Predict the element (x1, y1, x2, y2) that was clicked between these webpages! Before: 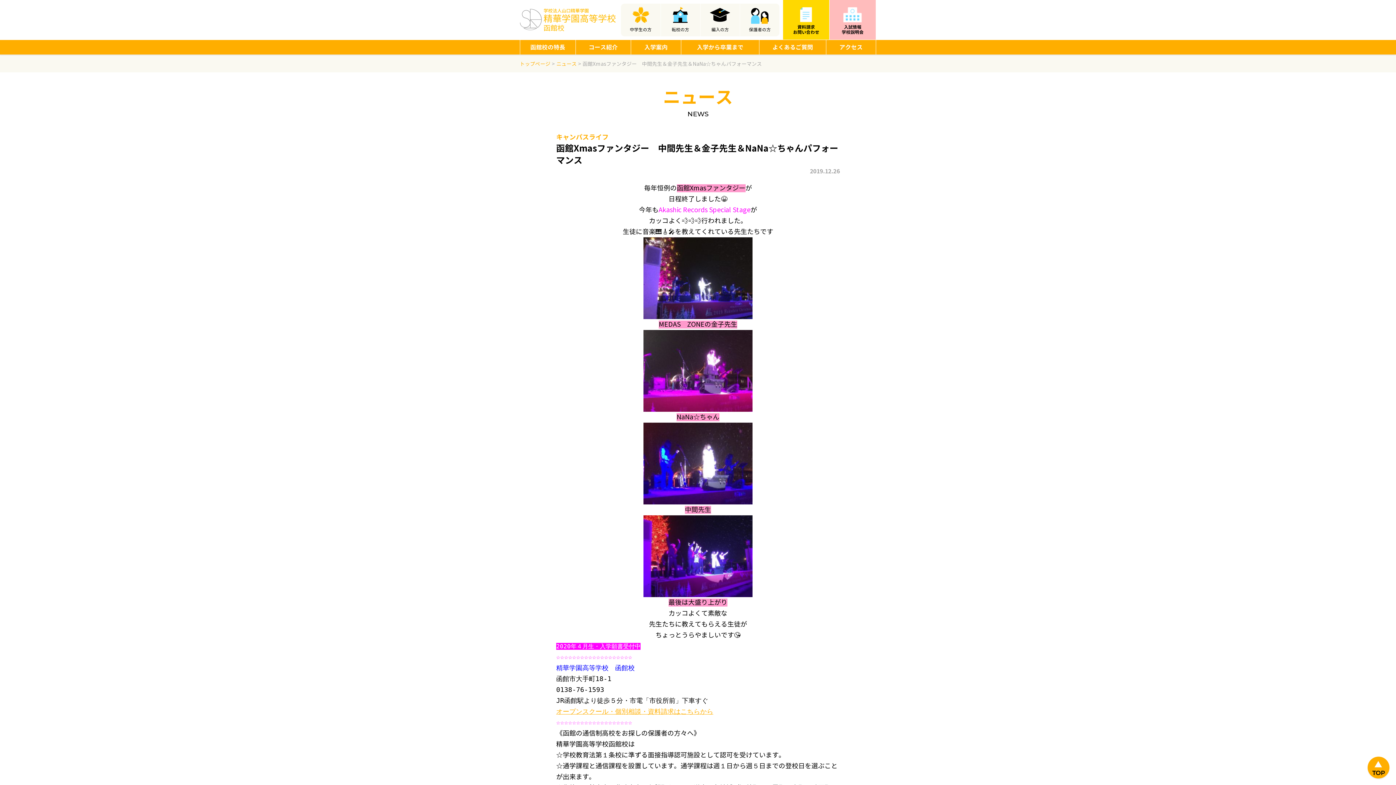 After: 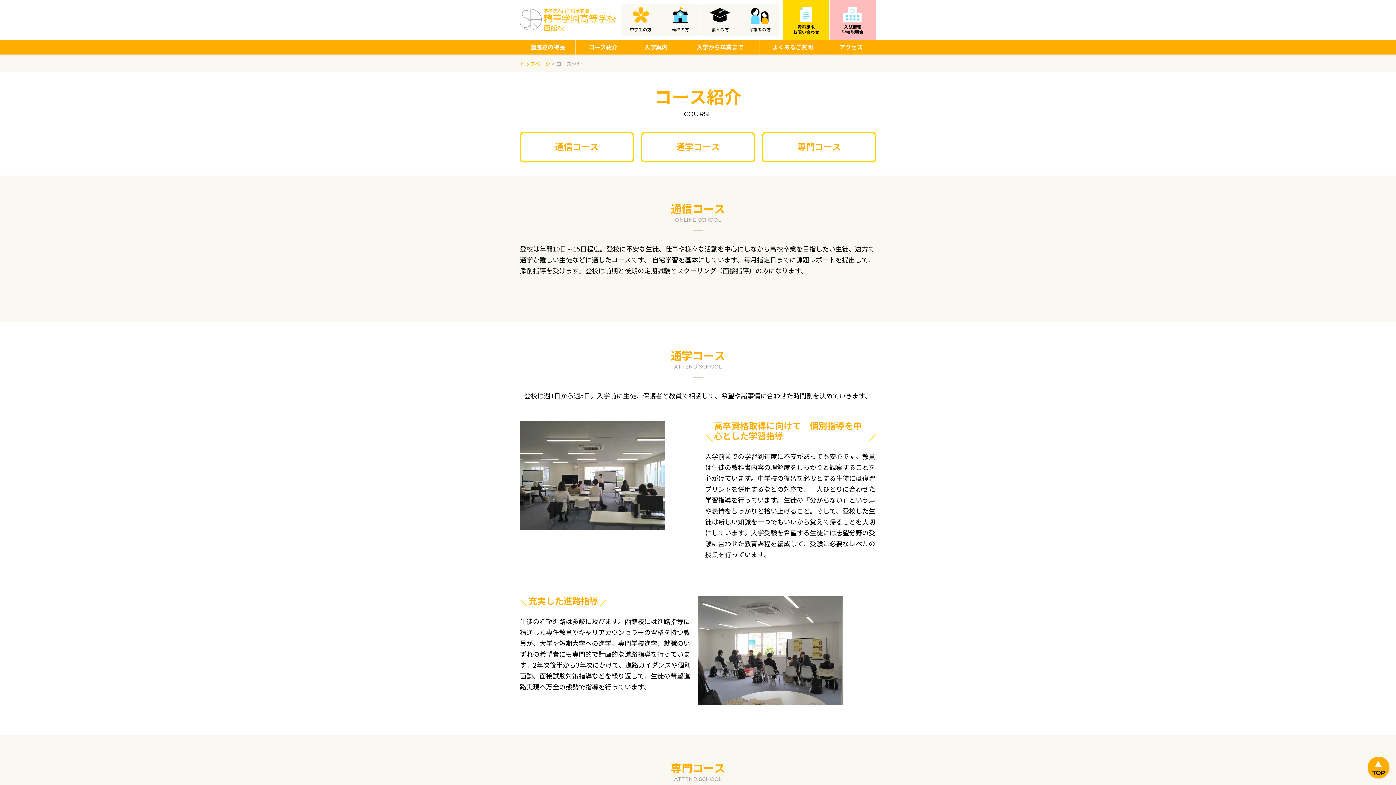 Action: label: コース紹介 bbox: (575, 40, 631, 54)